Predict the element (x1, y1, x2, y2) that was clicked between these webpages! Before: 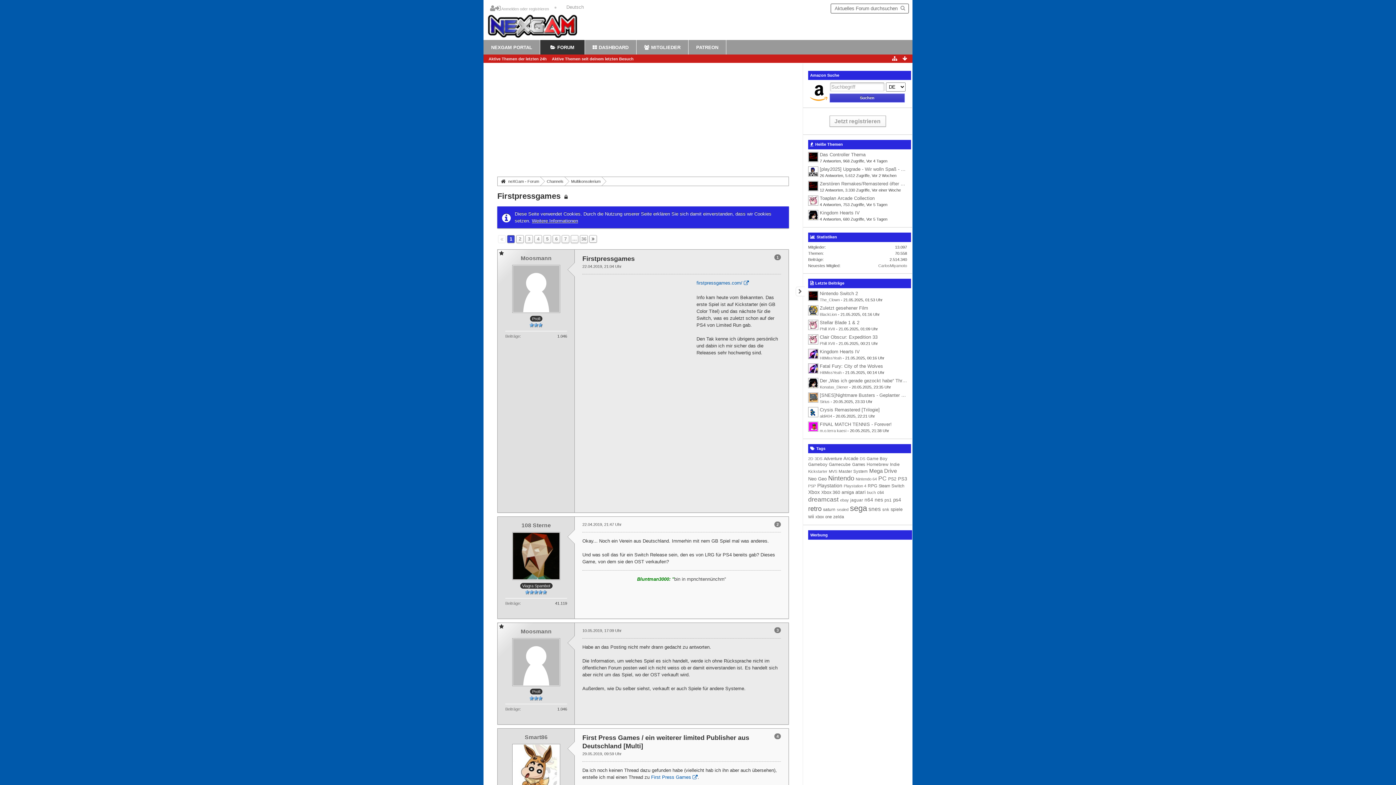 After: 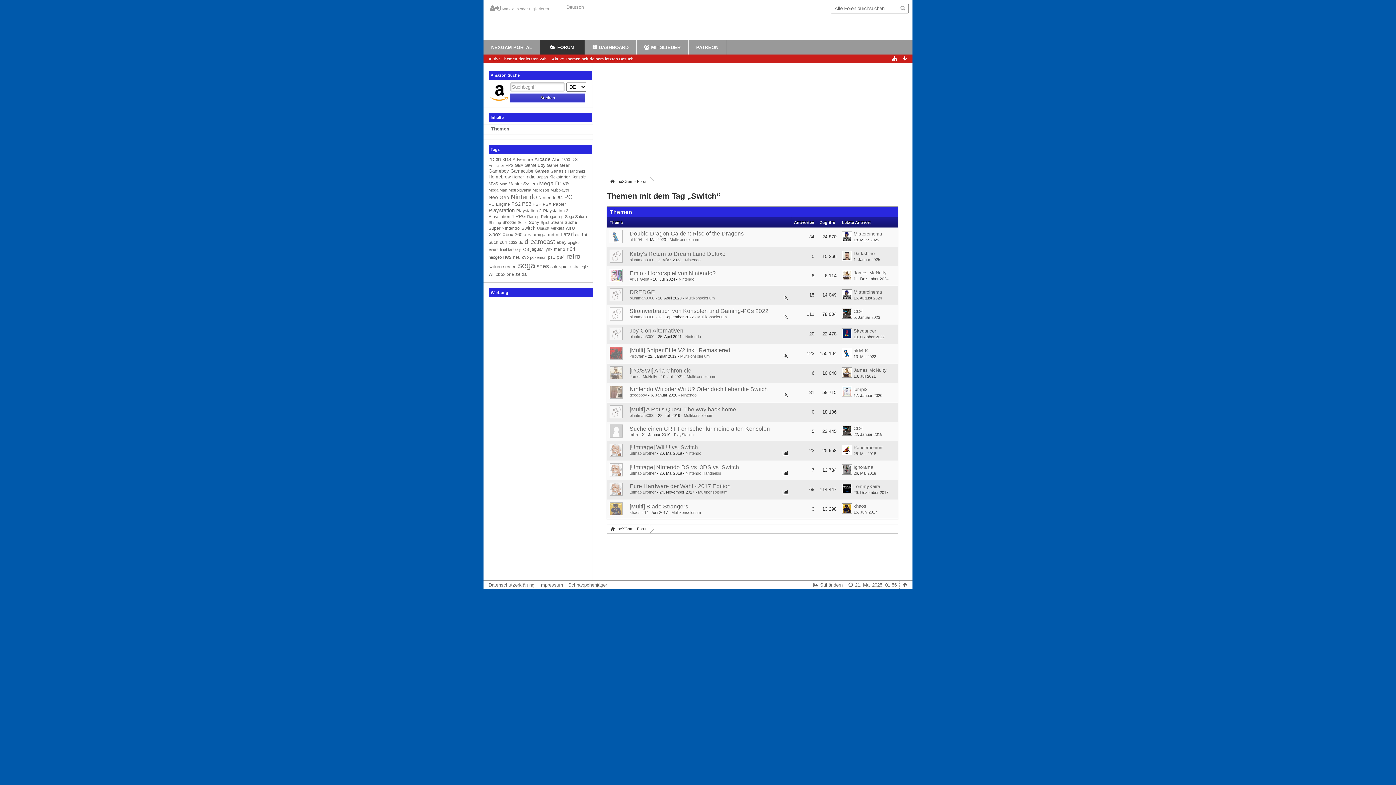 Action: bbox: (891, 483, 904, 488) label: Switch